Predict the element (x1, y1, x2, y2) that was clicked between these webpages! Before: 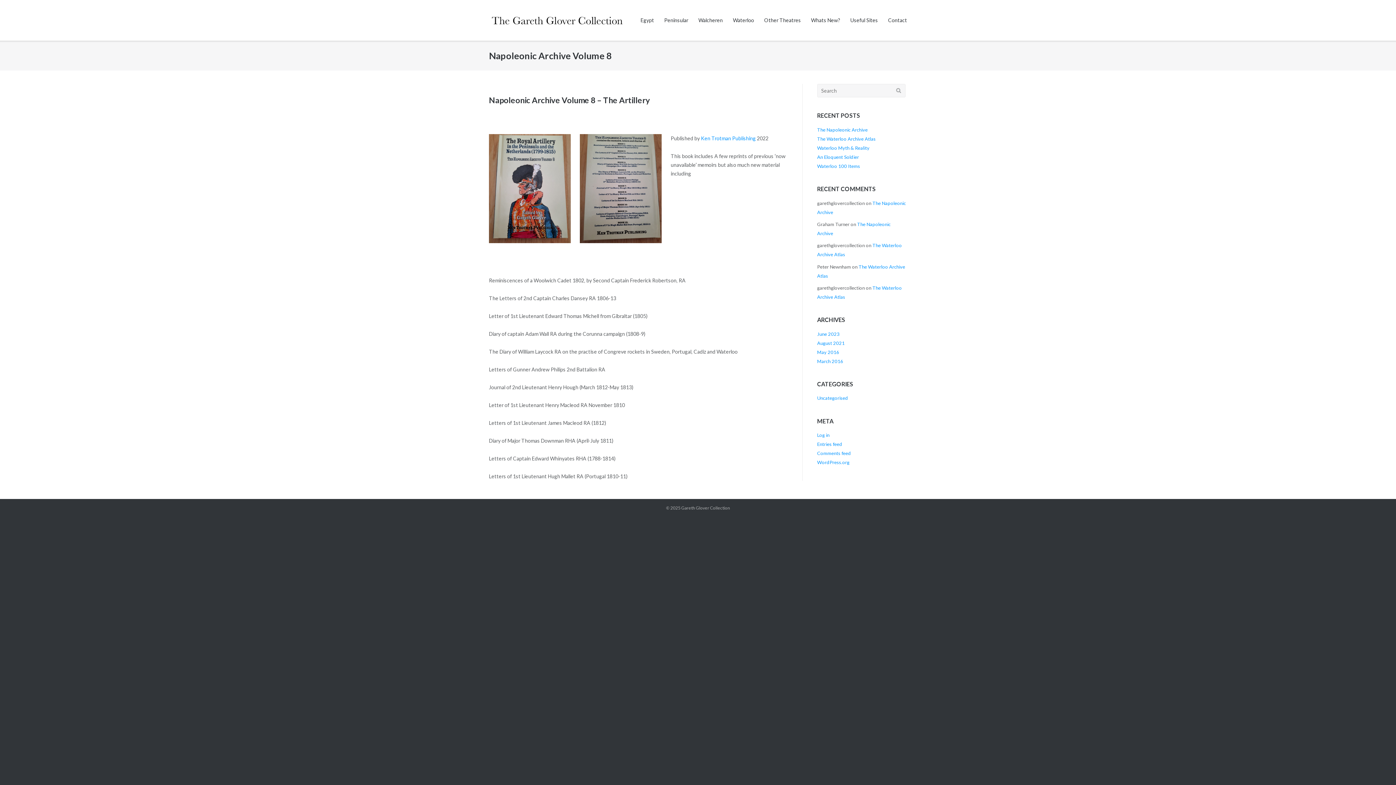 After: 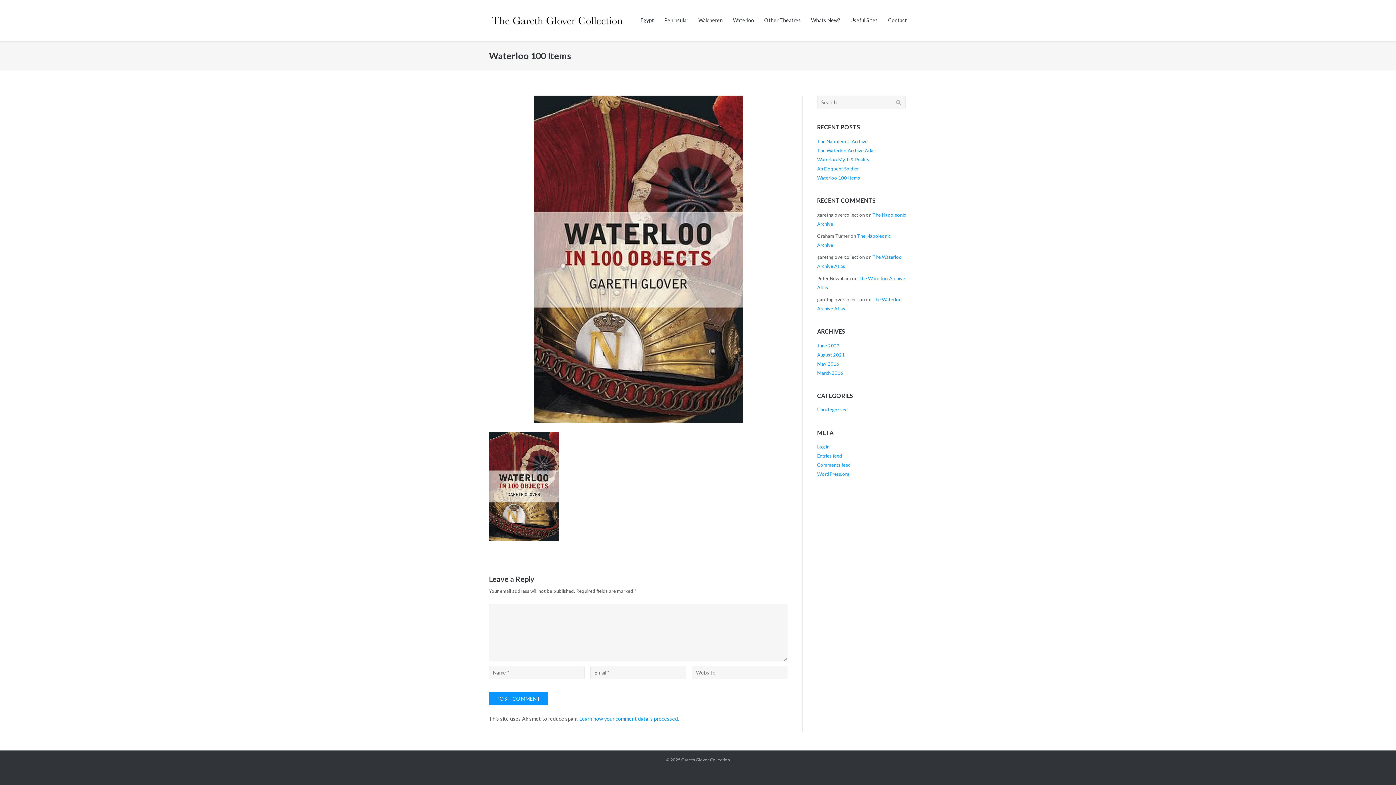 Action: label: Waterloo 100 Items bbox: (817, 163, 860, 169)